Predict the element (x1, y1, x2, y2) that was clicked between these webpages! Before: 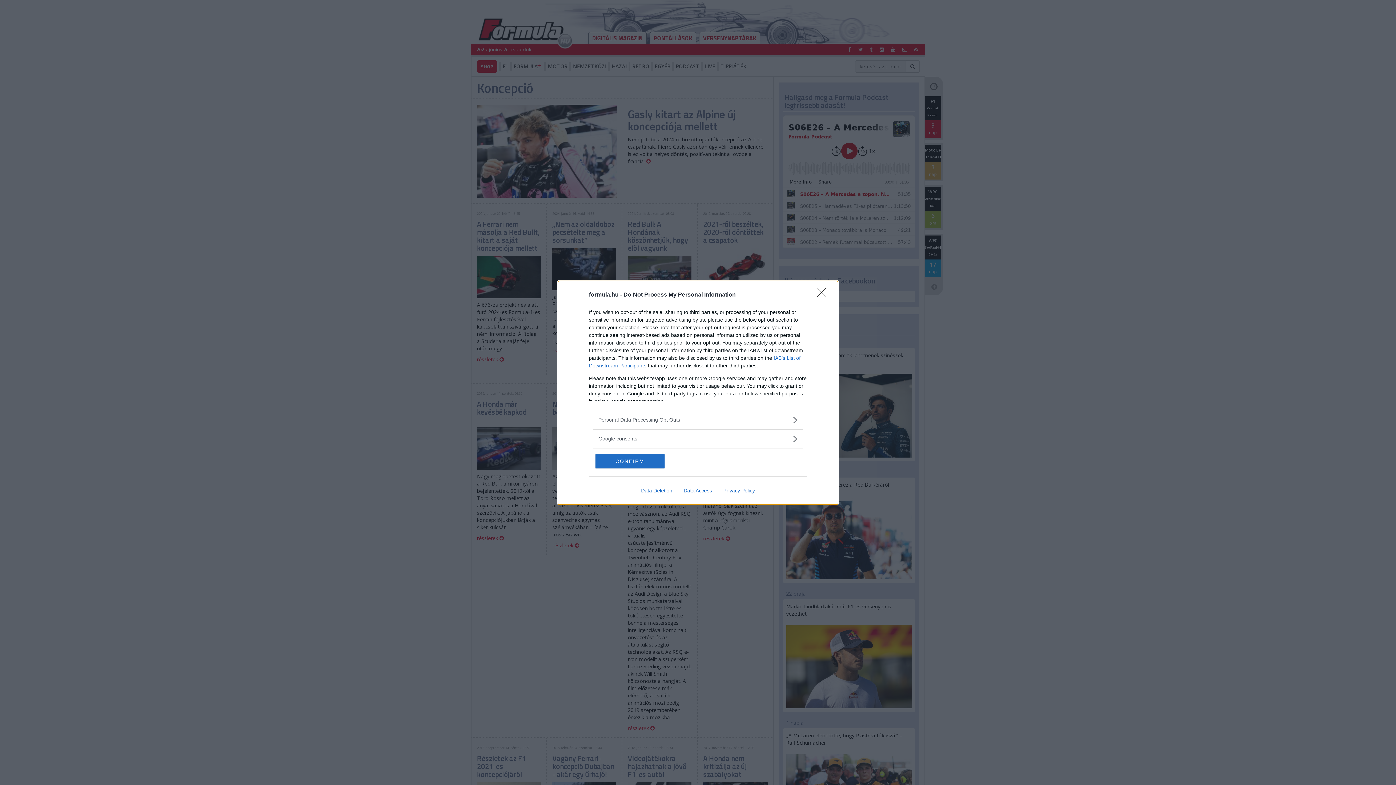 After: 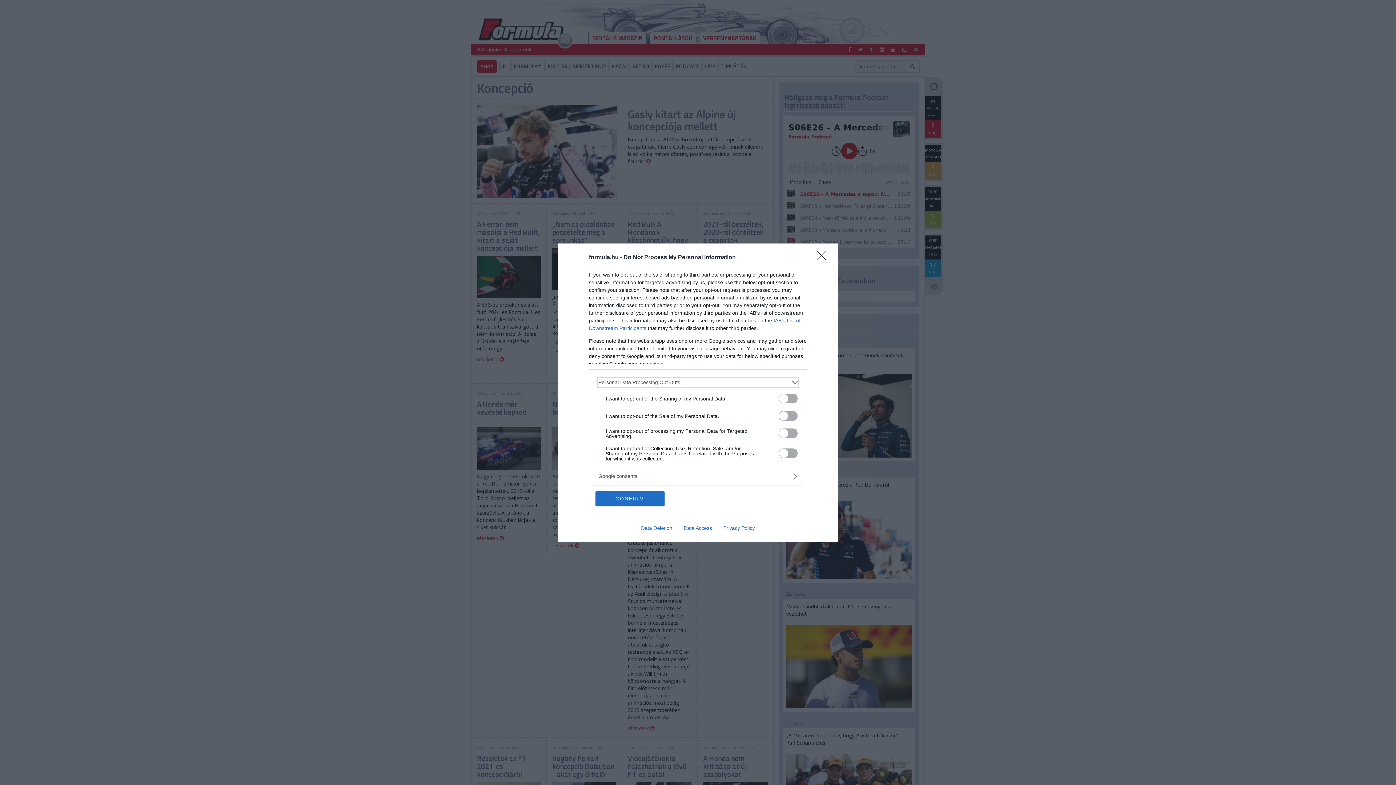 Action: label: Opt-Outs bbox: (598, 416, 797, 423)